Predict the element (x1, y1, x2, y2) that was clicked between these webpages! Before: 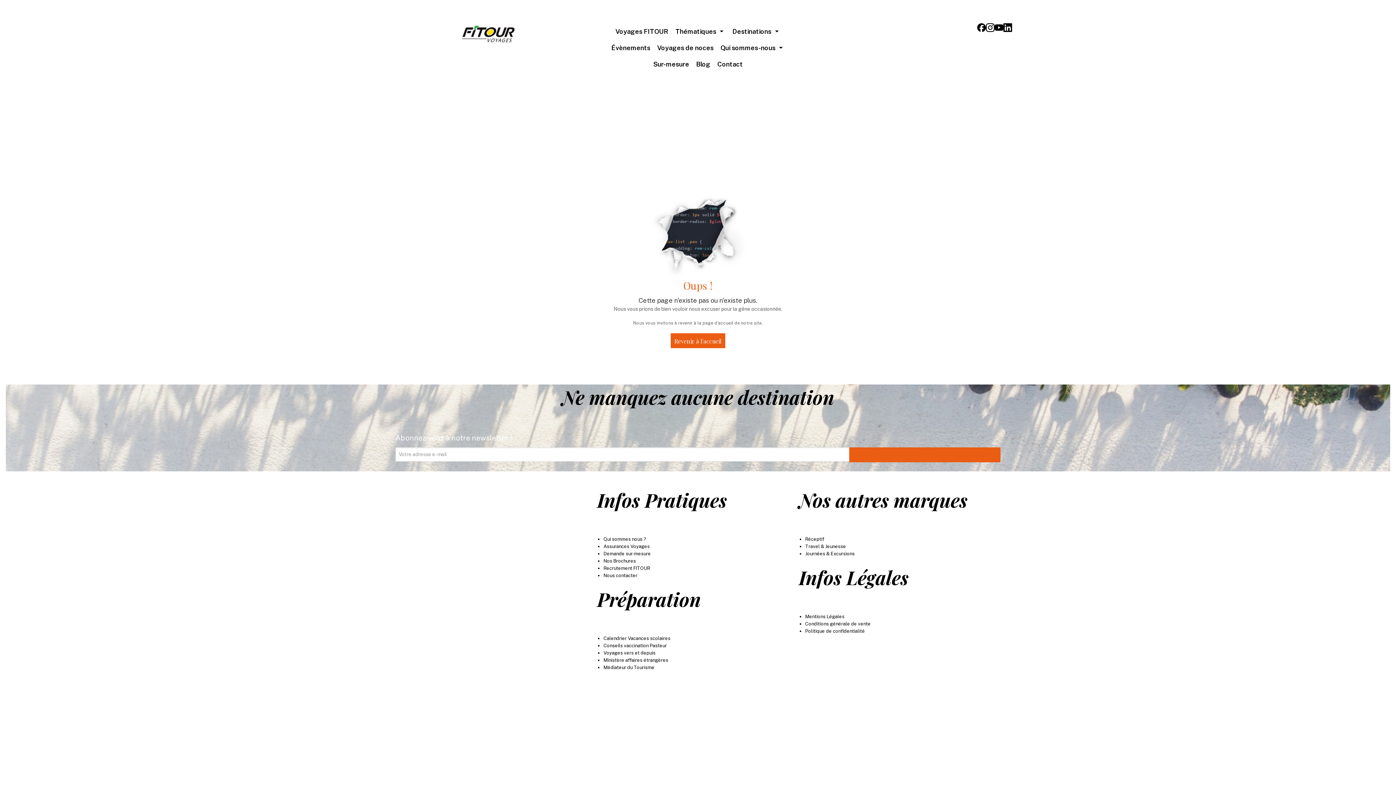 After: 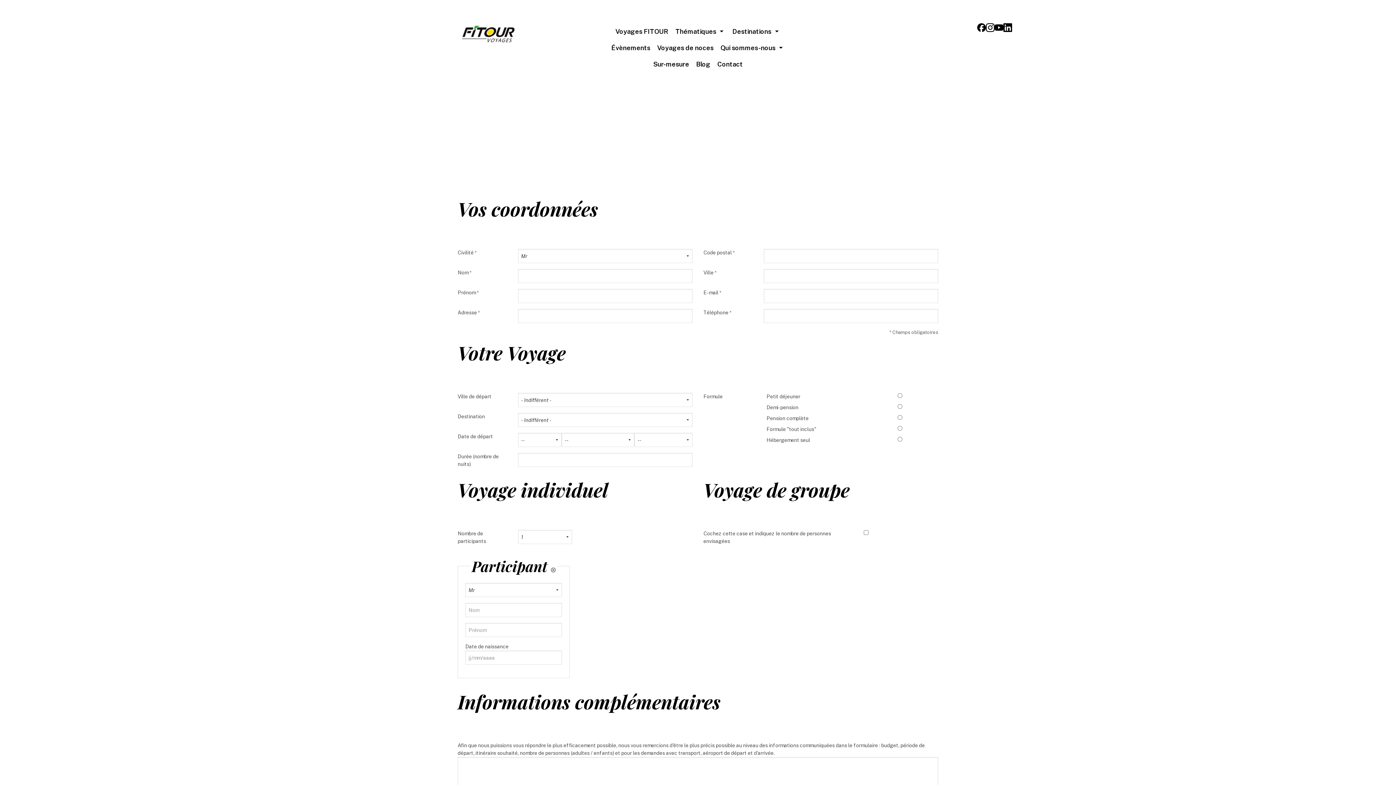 Action: label: Demande sur-mesure bbox: (603, 551, 651, 556)